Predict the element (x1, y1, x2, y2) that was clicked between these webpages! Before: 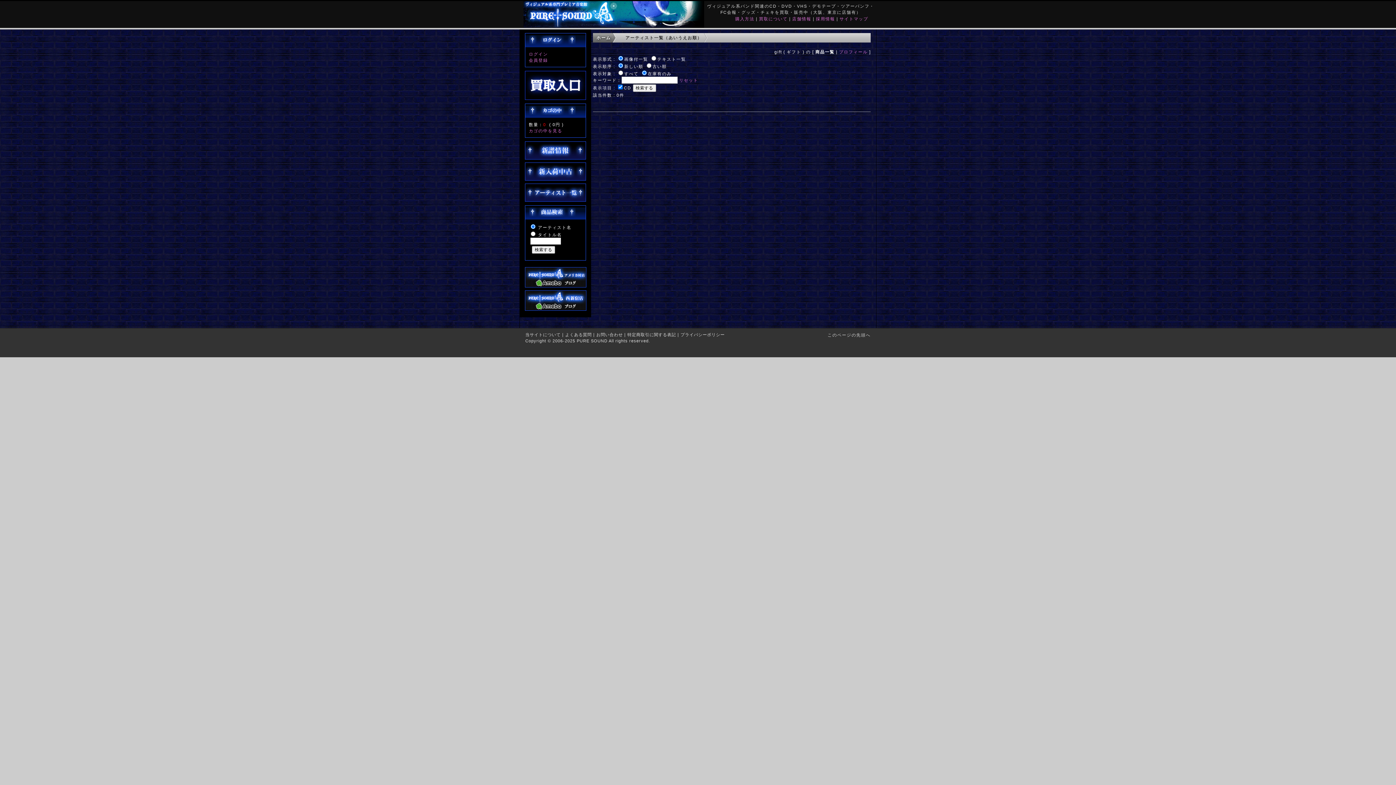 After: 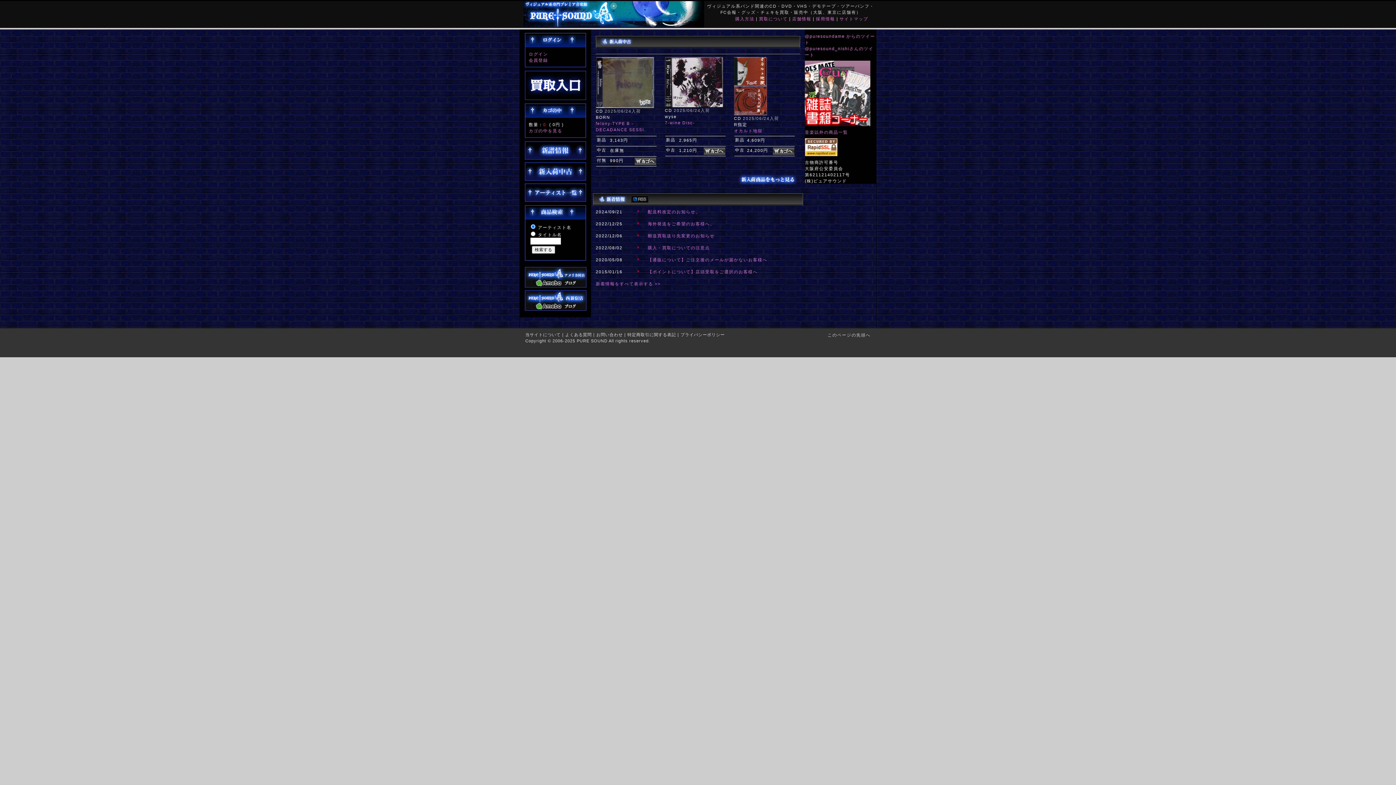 Action: bbox: (523, 23, 704, 28)